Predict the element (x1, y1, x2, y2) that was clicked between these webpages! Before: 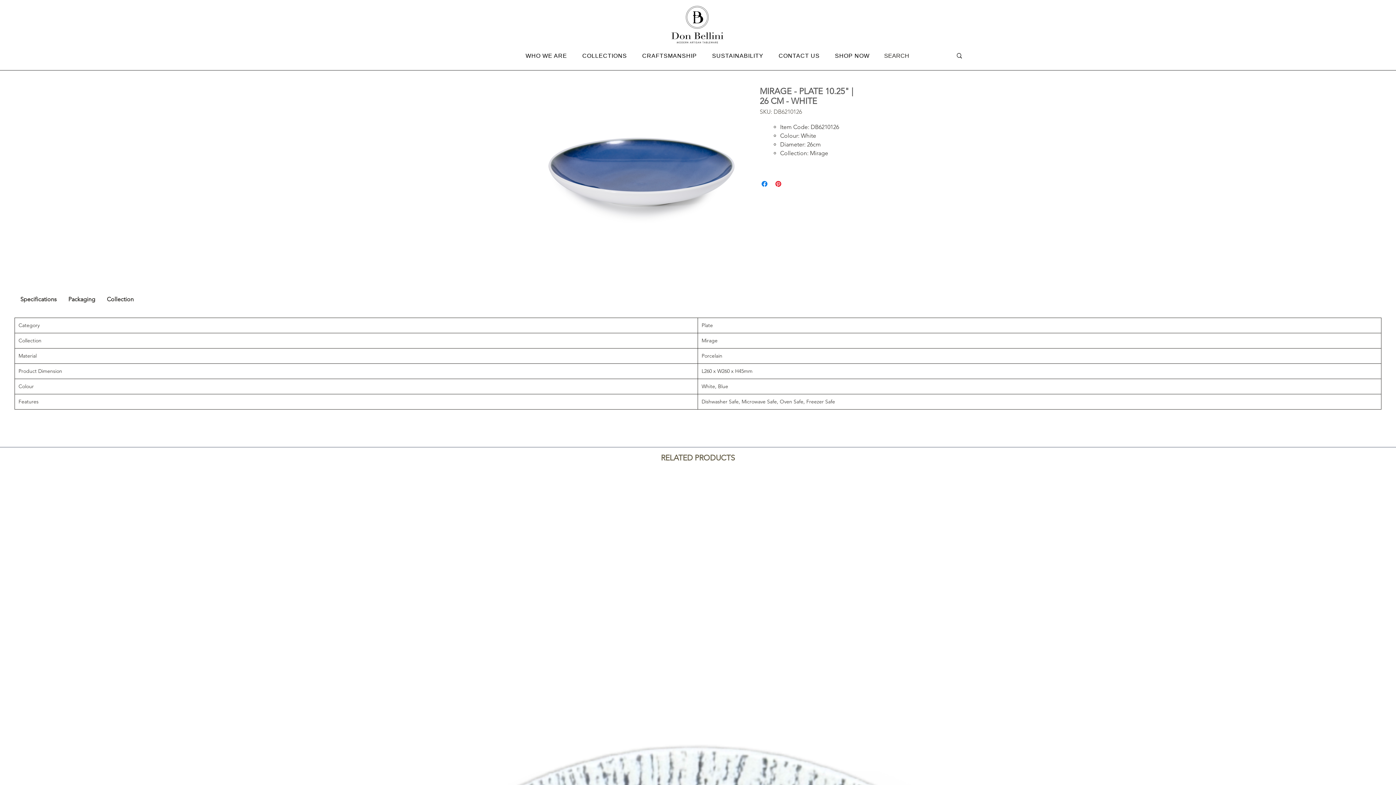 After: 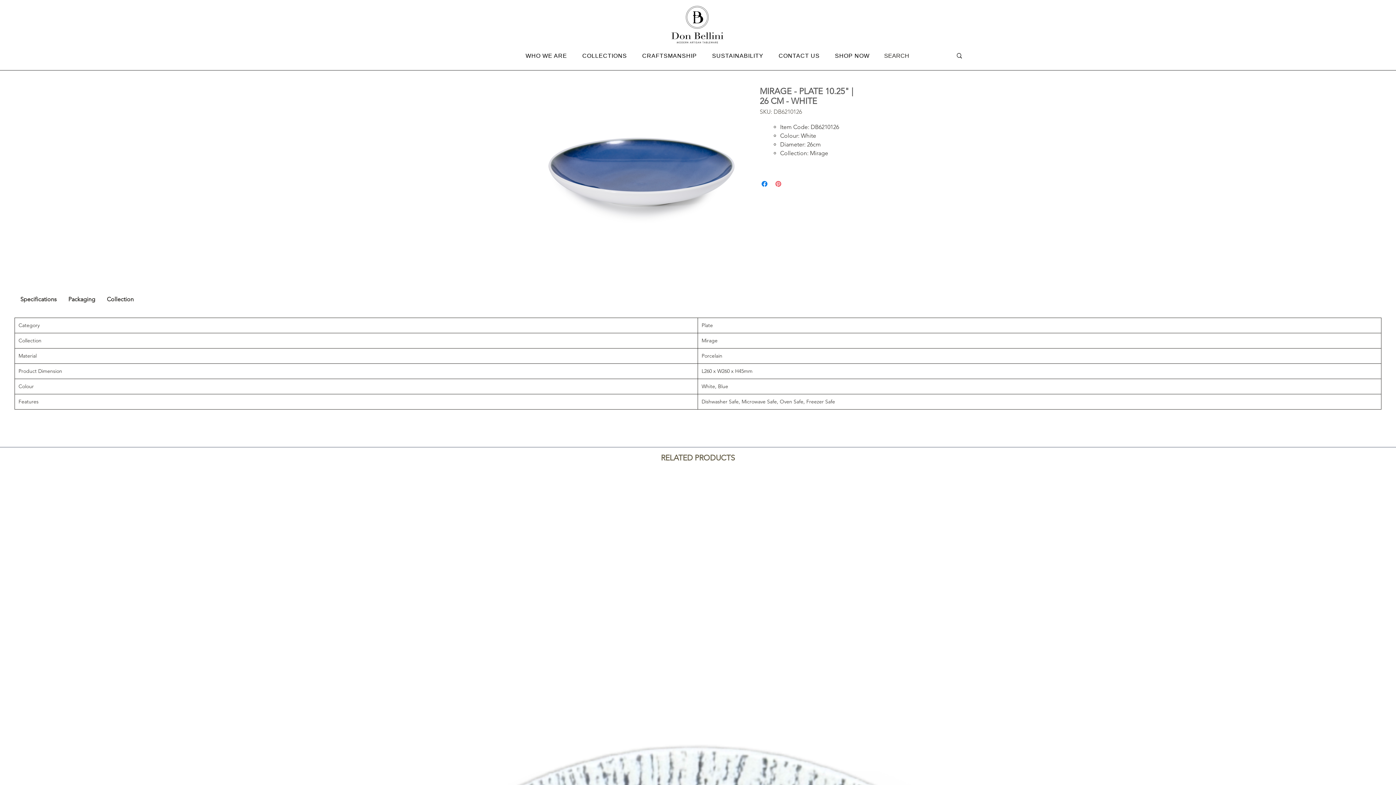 Action: label: Pin on Pinterest bbox: (774, 179, 782, 188)